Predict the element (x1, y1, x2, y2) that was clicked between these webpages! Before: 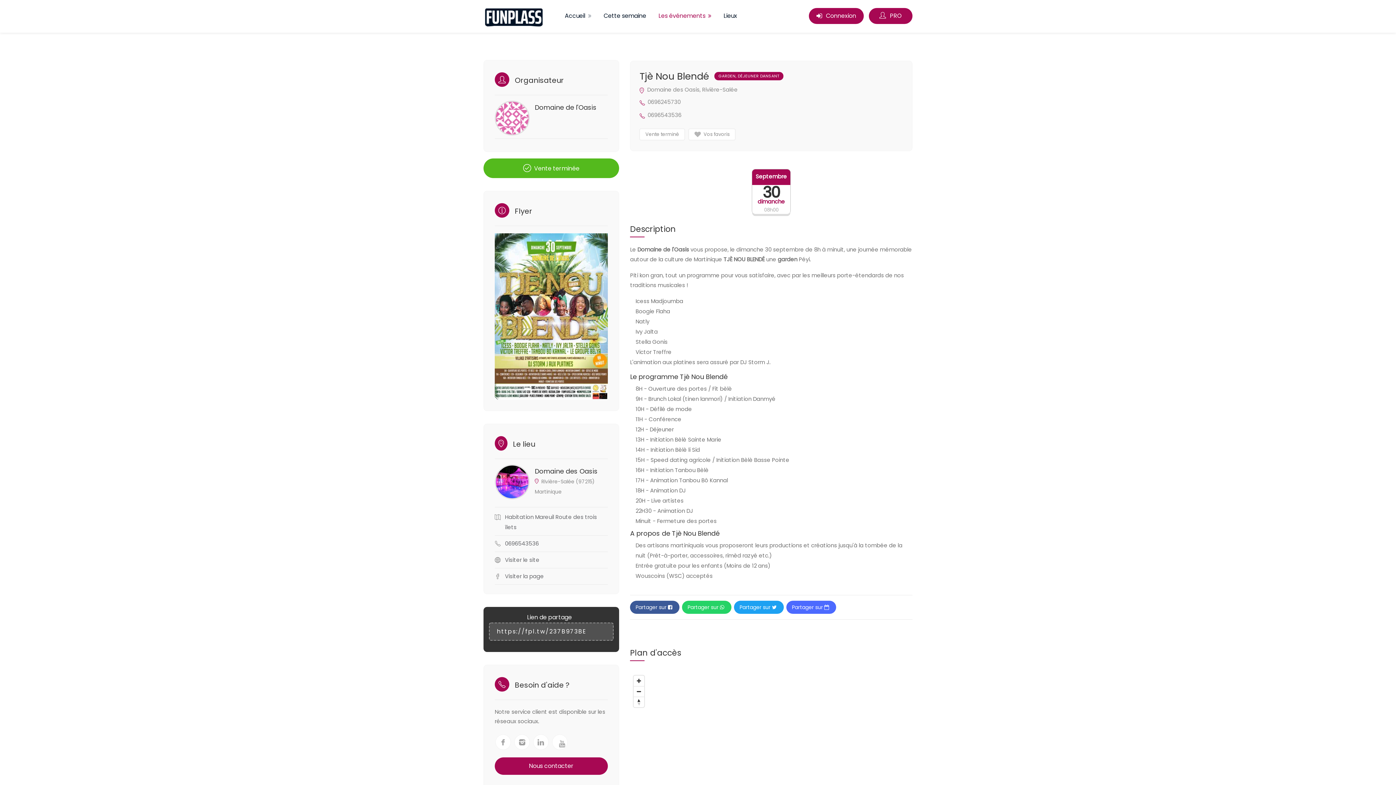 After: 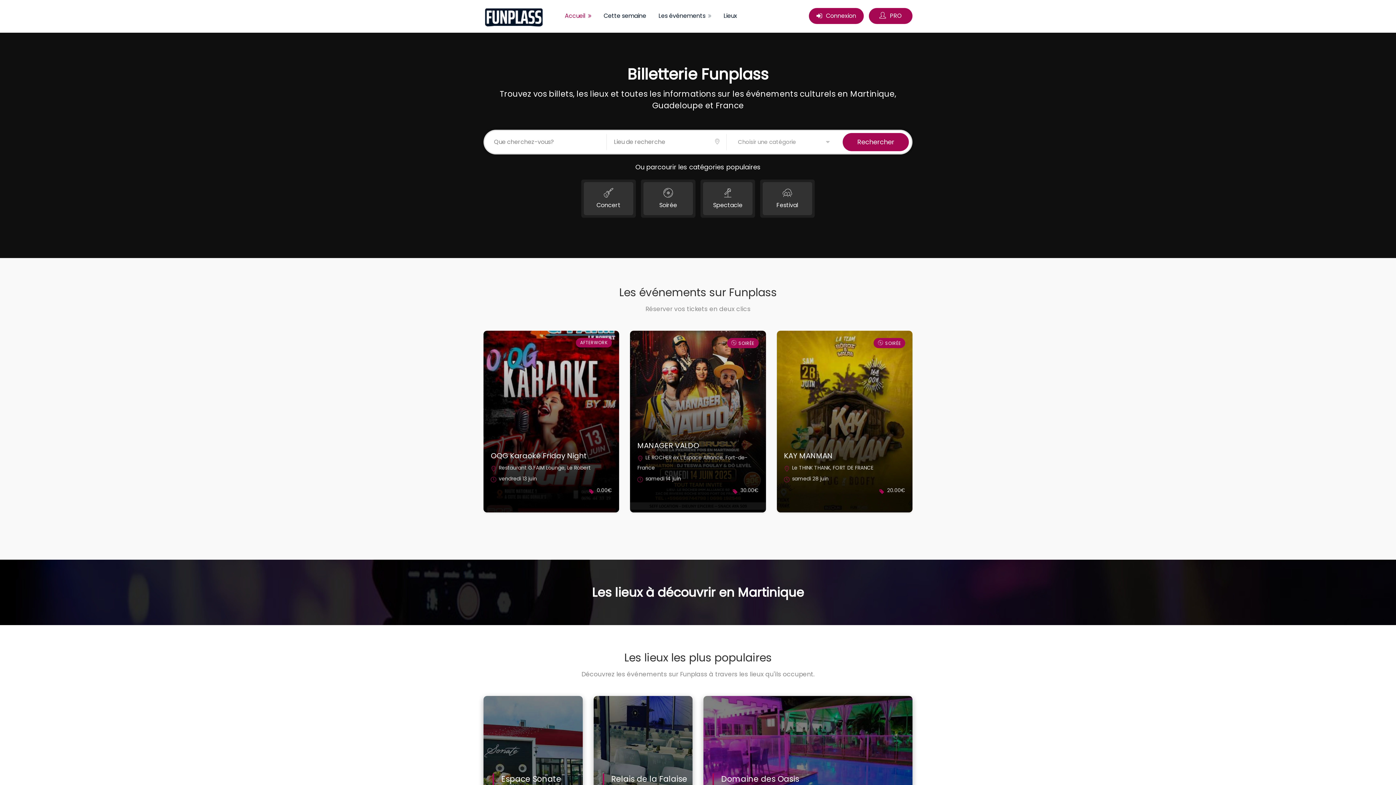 Action: bbox: (483, 12, 544, 21)